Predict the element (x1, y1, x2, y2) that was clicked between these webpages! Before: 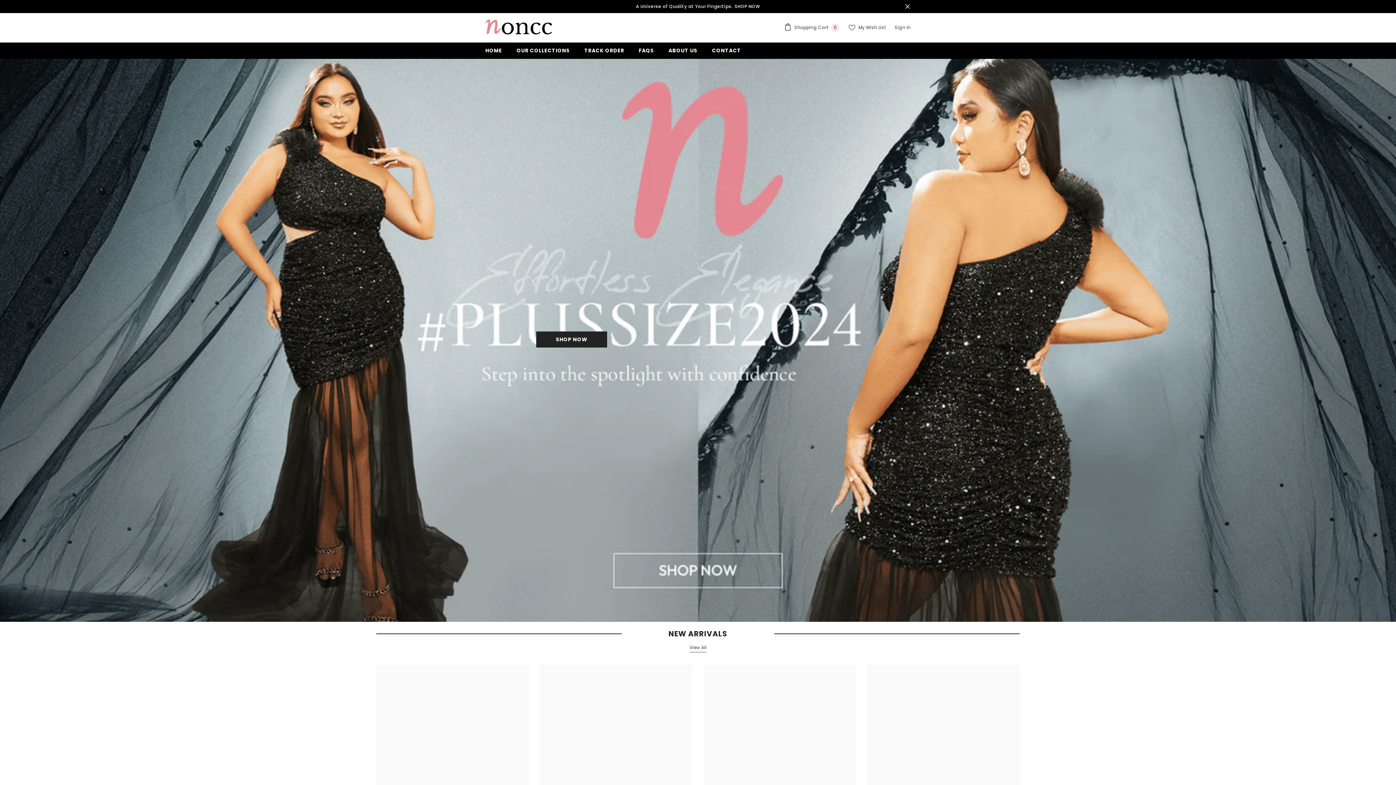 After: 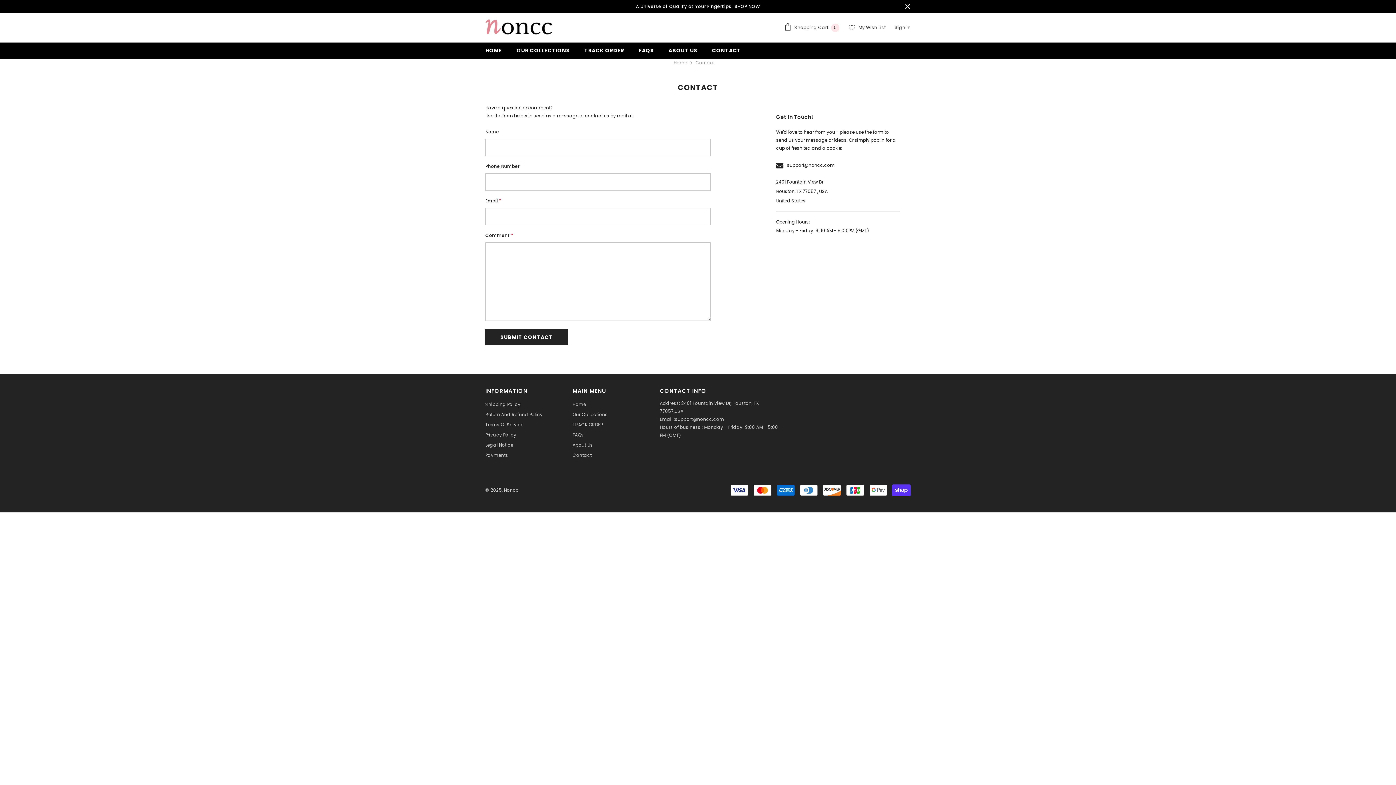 Action: bbox: (704, 46, 748, 58) label: CONTACT